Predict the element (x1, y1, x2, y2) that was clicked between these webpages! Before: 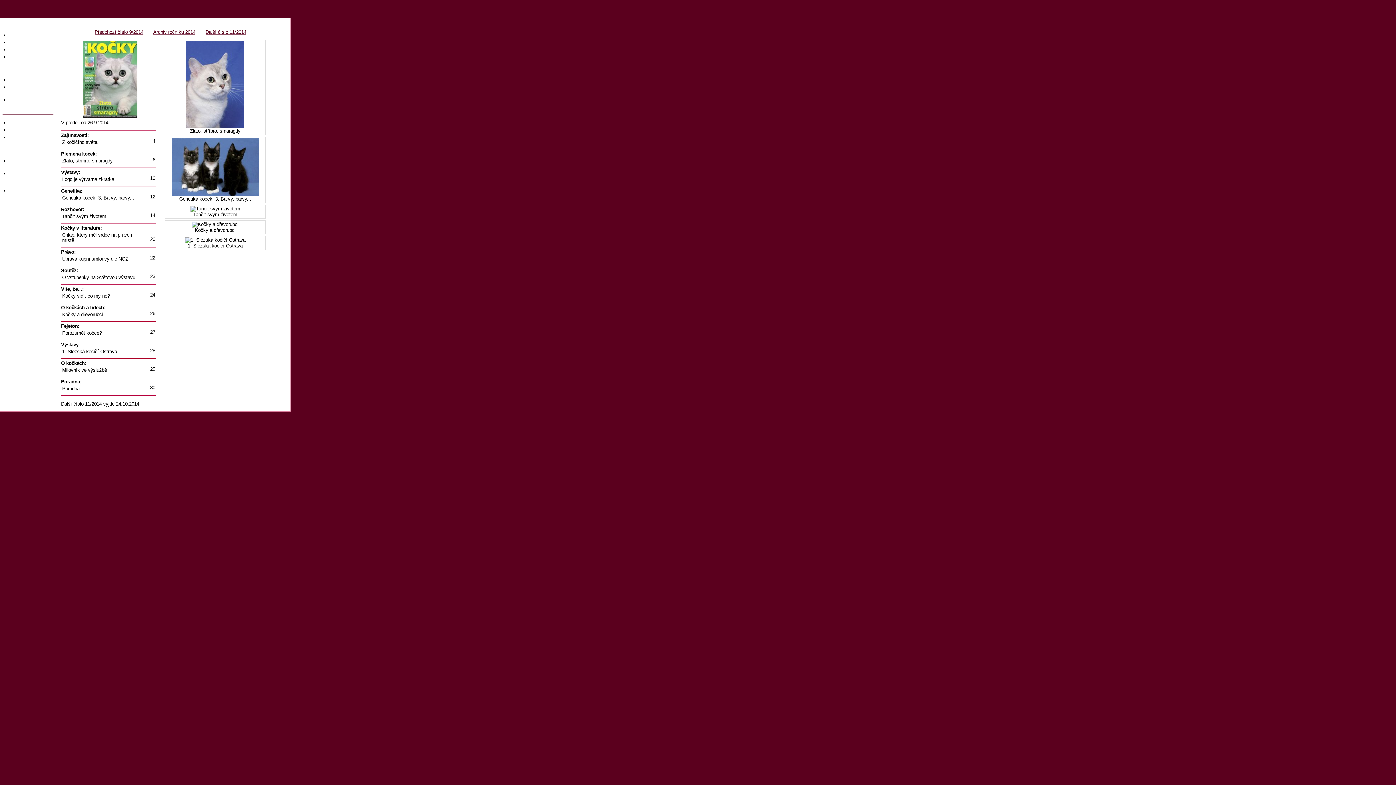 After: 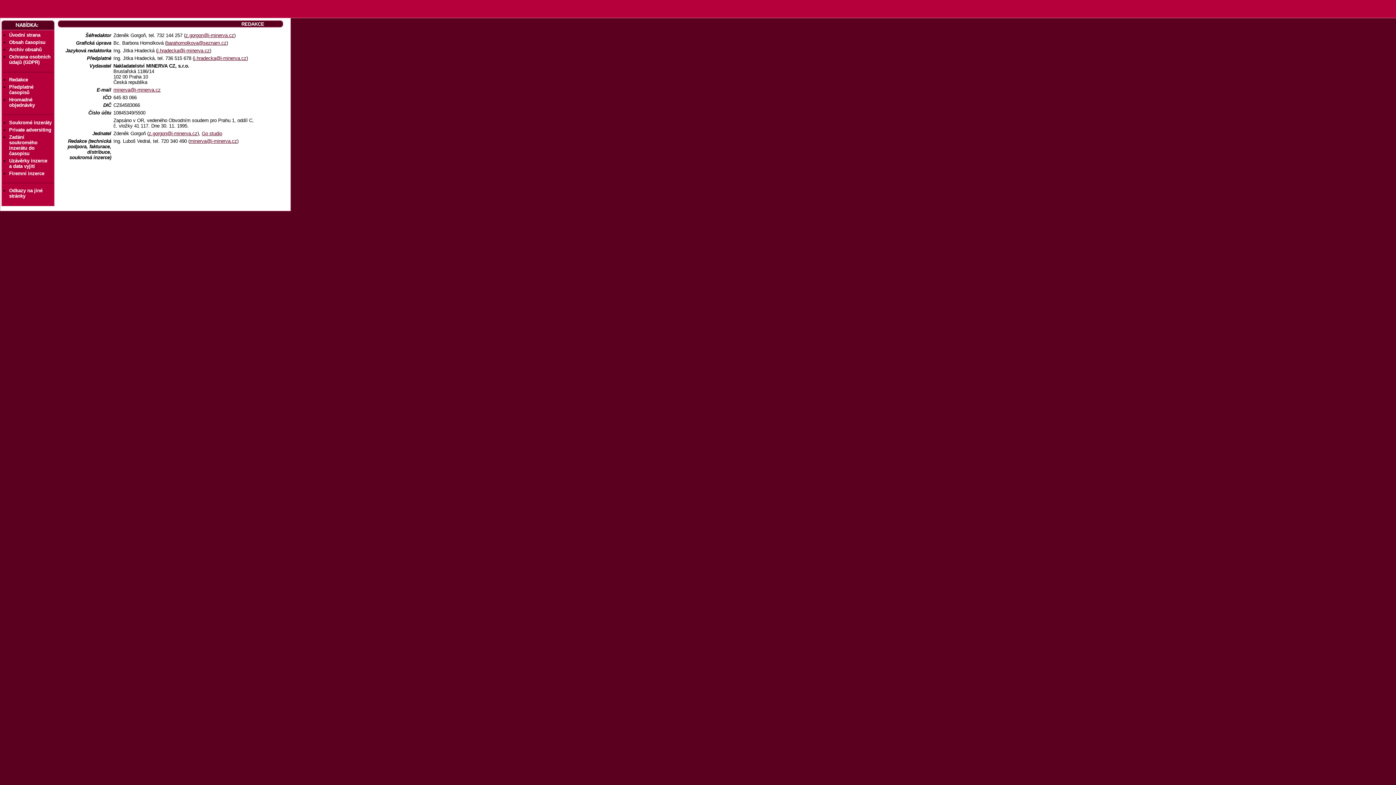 Action: bbox: (9, 77, 28, 82) label: Redakce